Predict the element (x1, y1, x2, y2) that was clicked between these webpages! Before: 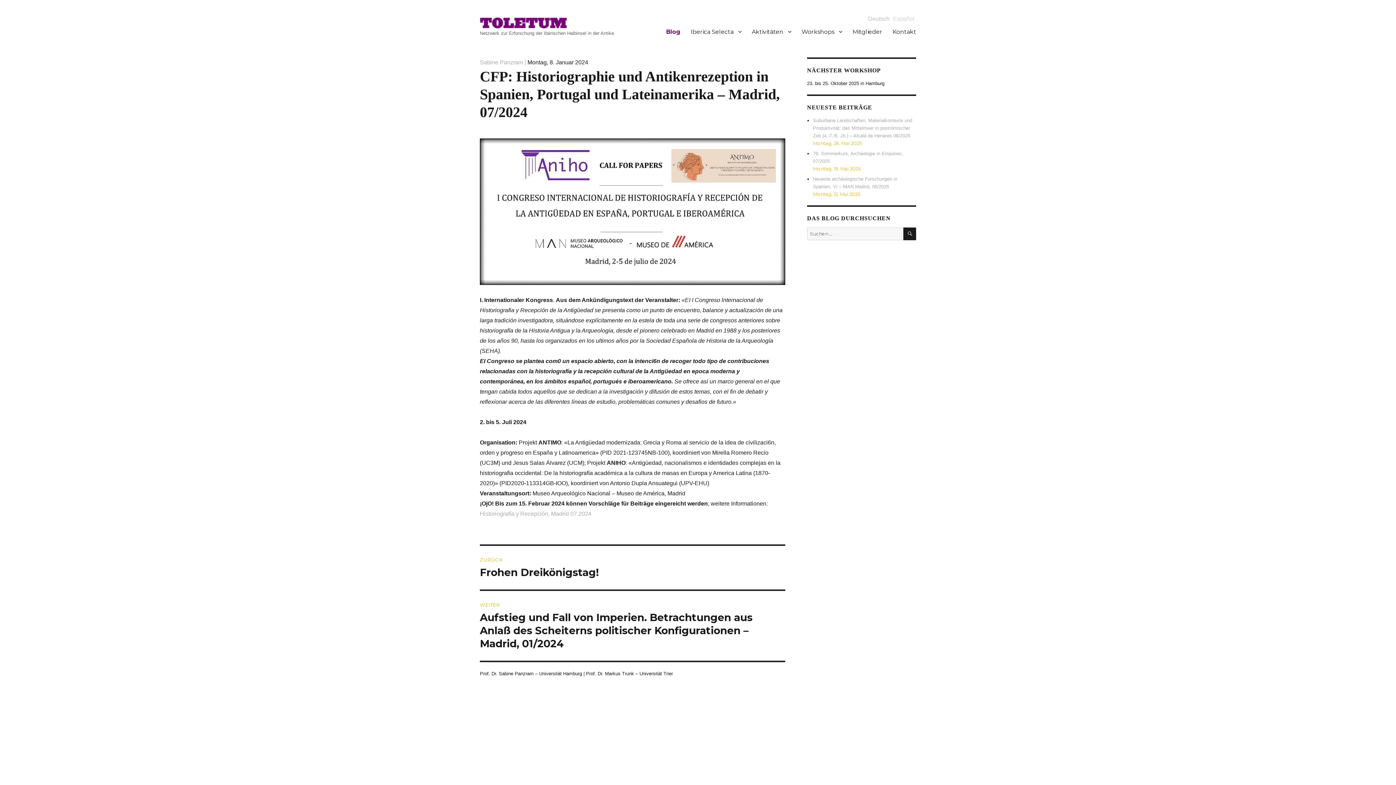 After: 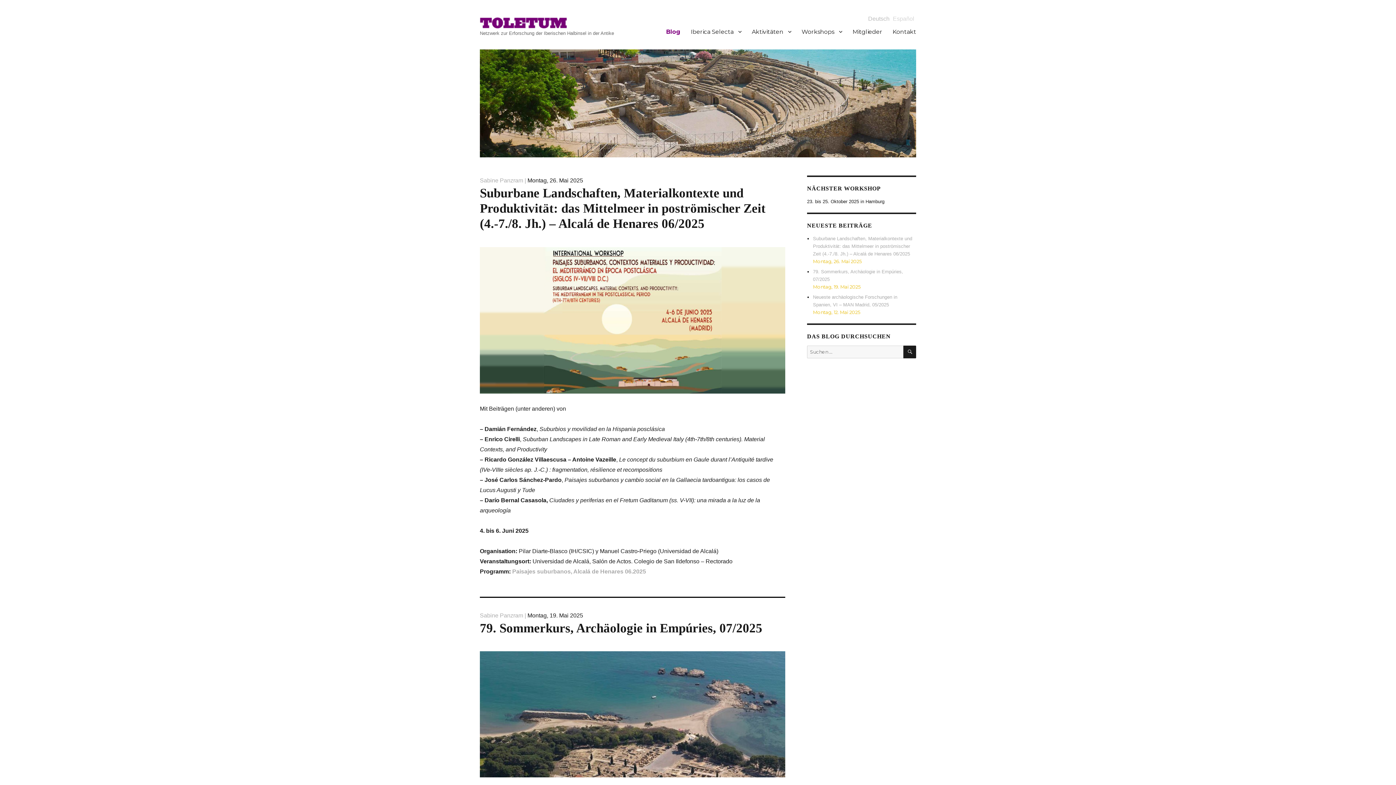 Action: label: Blog bbox: (661, 24, 685, 39)